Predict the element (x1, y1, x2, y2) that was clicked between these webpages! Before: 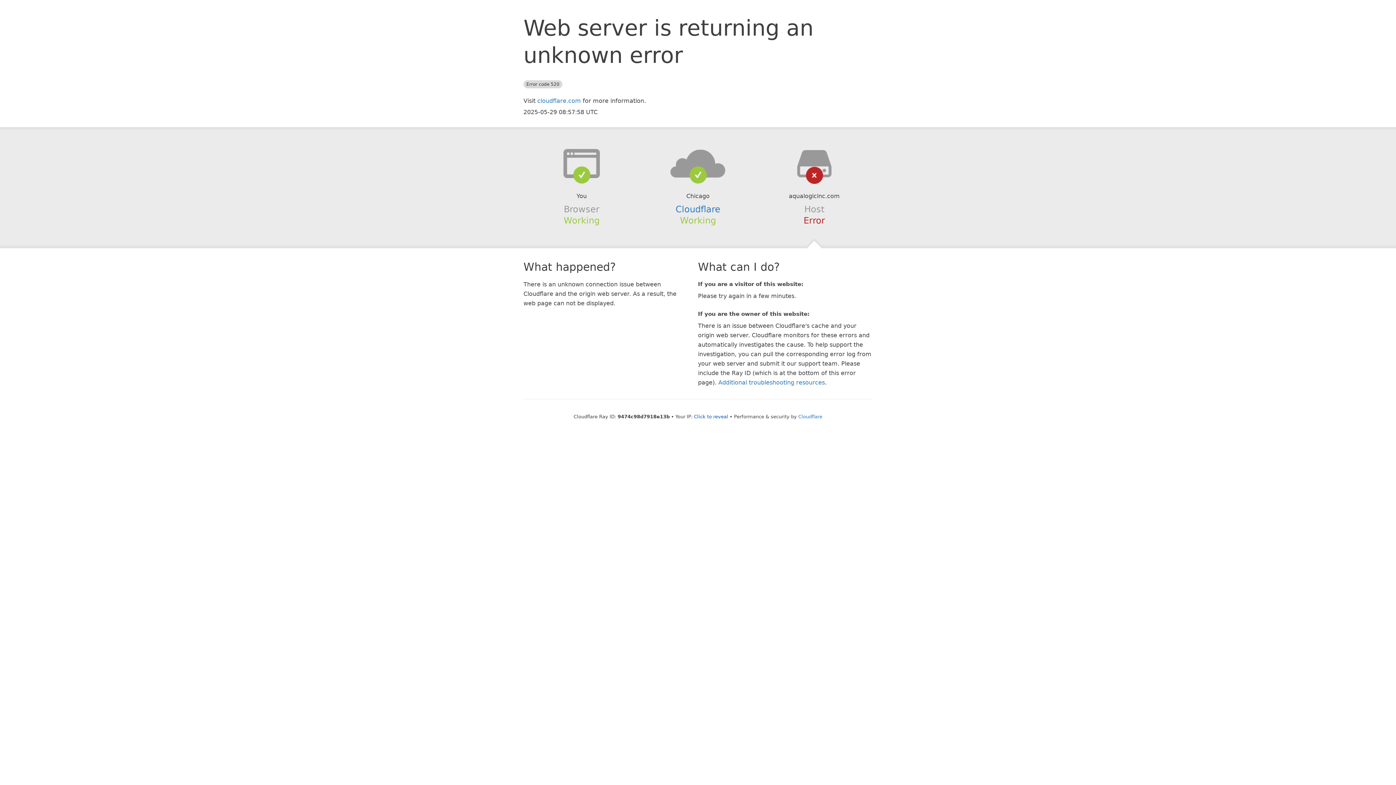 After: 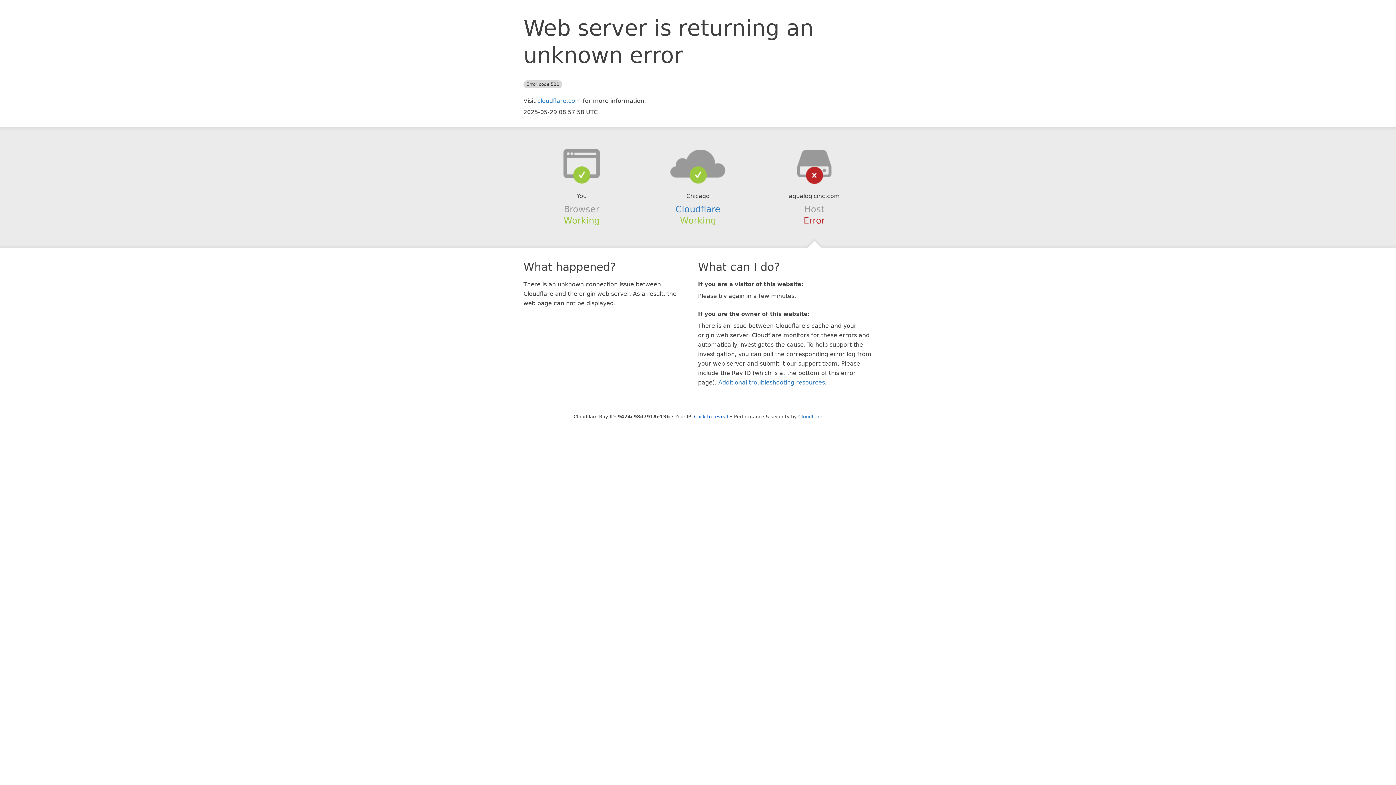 Action: bbox: (639, 148, 756, 178)